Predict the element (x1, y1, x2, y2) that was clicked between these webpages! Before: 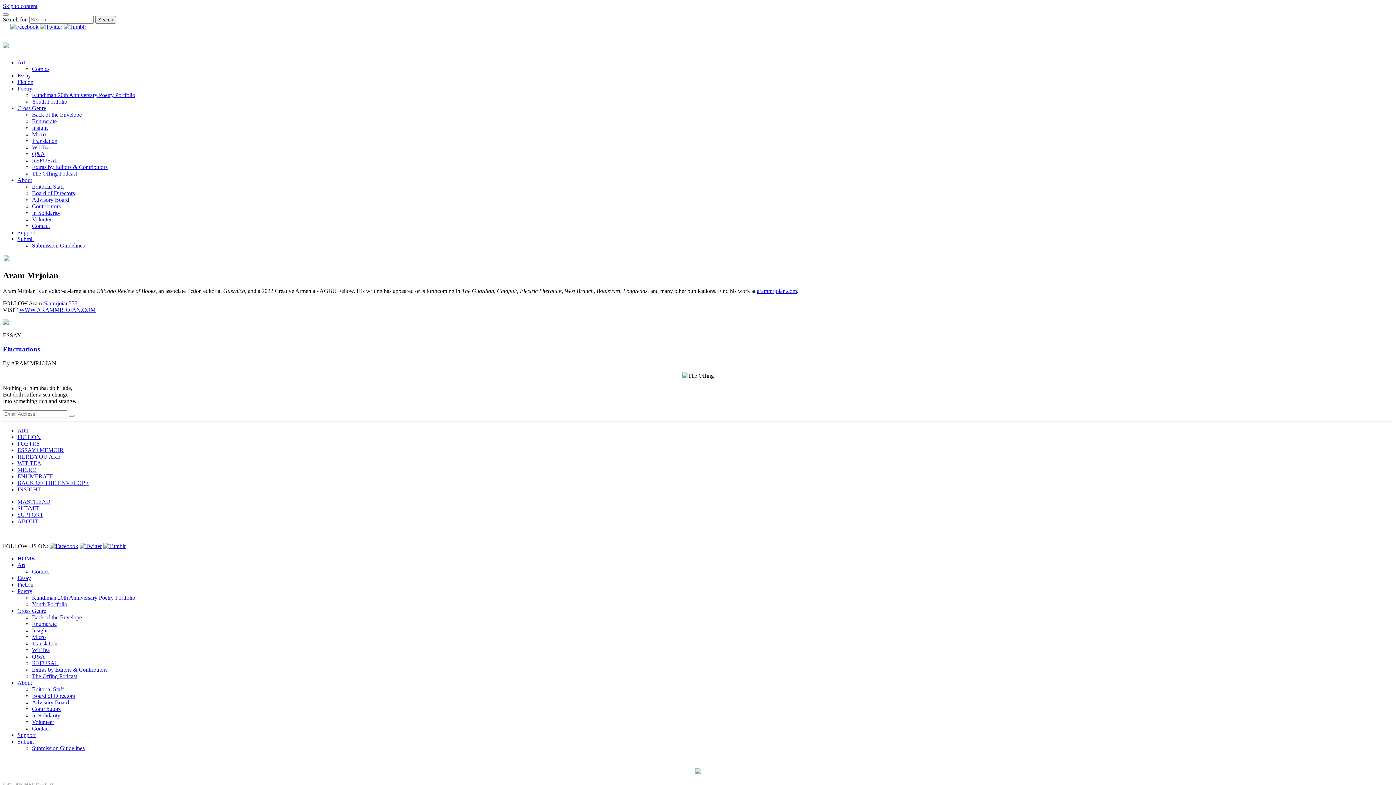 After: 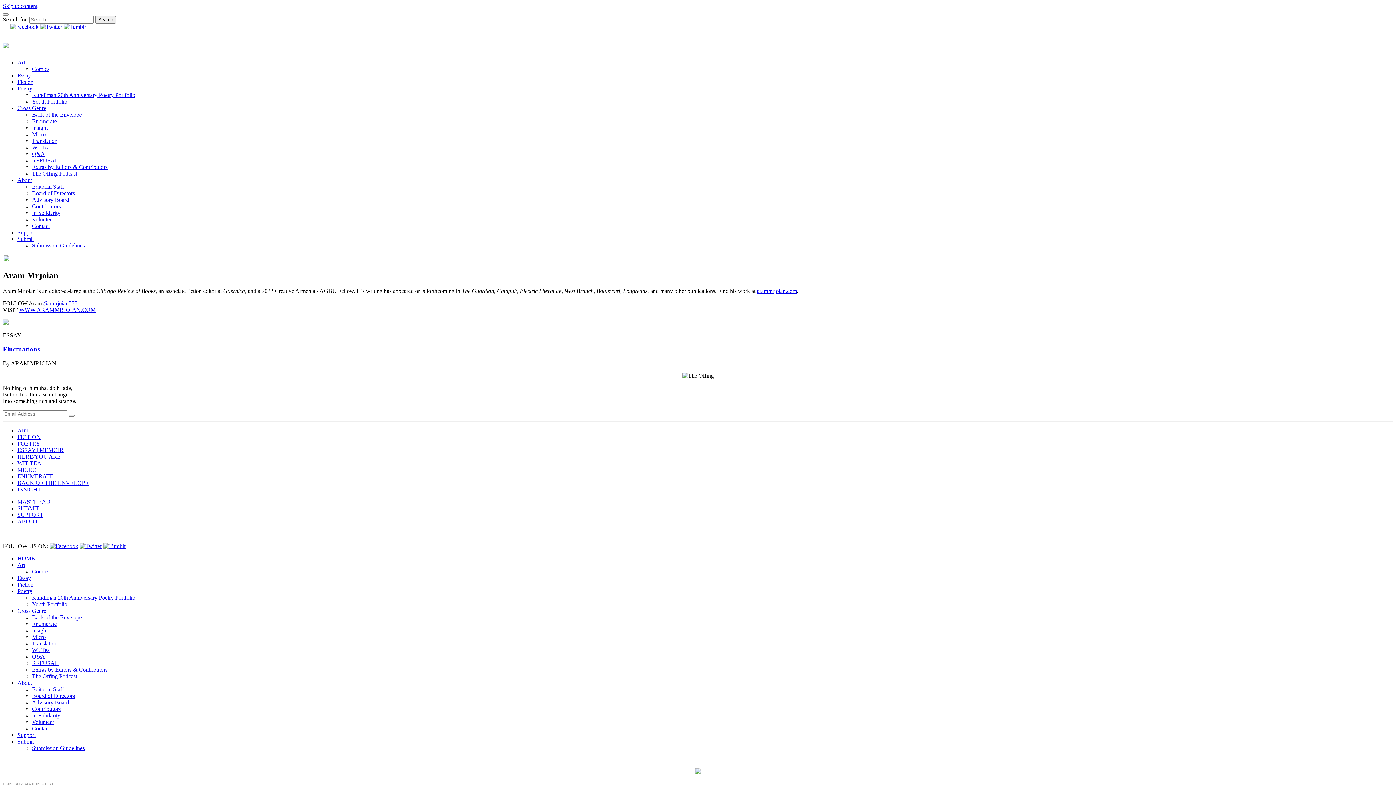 Action: bbox: (17, 608, 46, 614) label: Cross Genre